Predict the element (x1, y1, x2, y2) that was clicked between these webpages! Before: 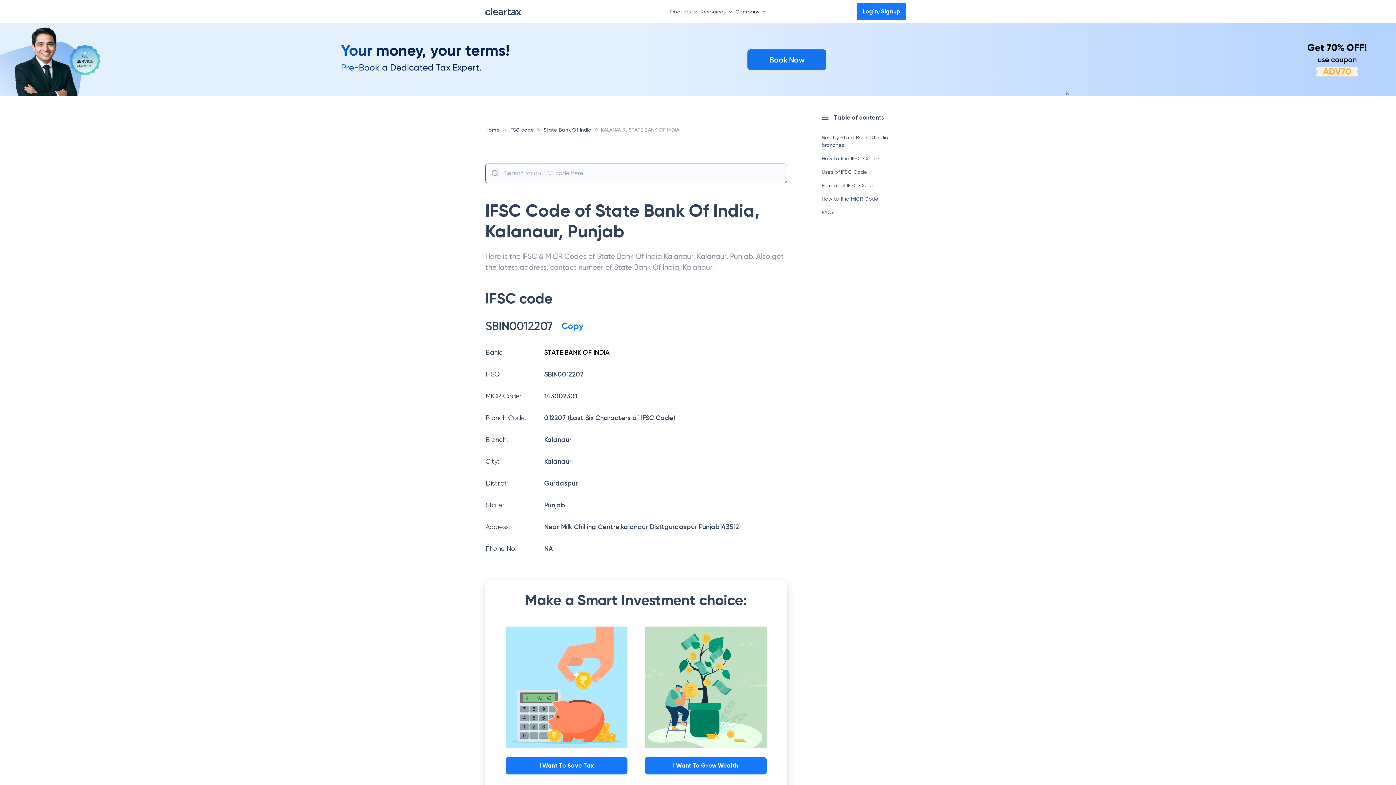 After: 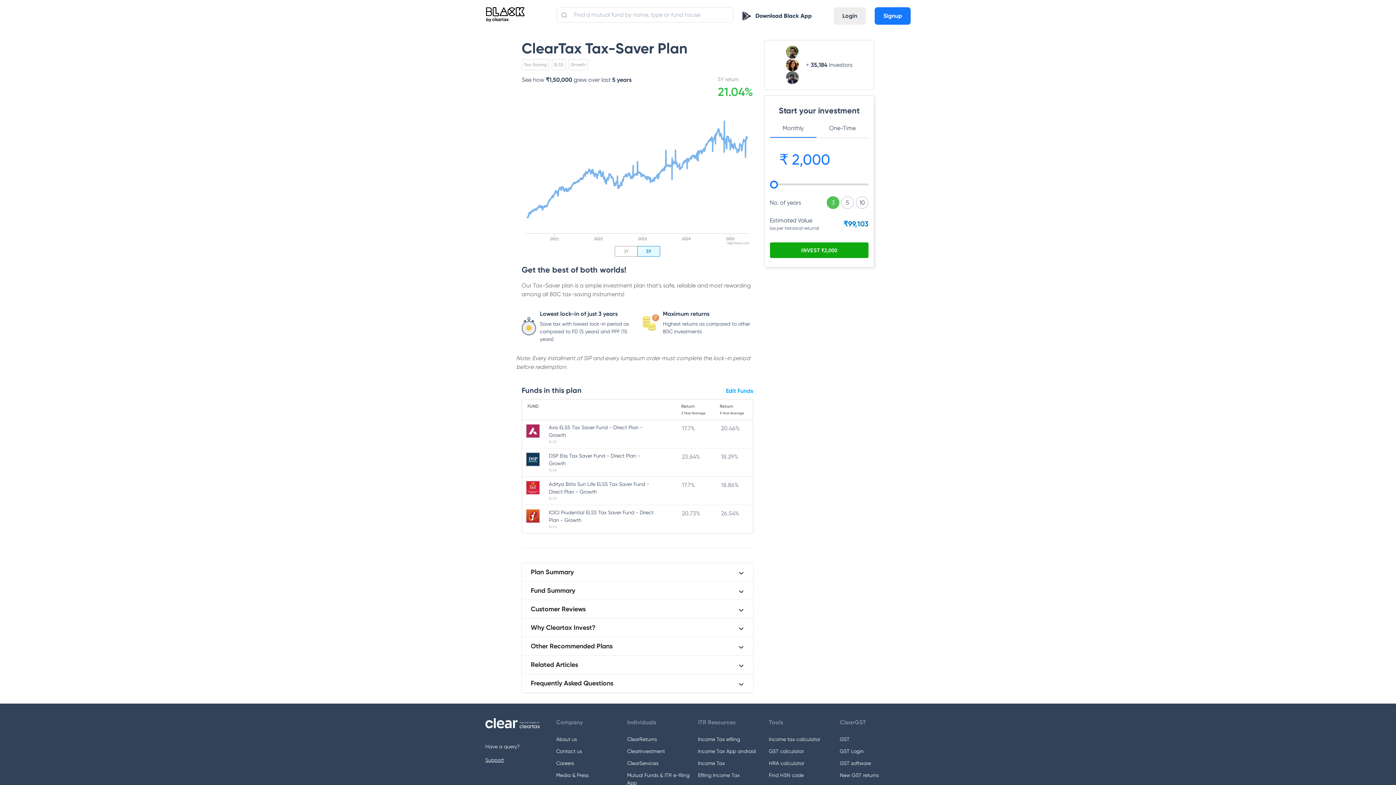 Action: label: I Want To Save Tax bbox: (505, 626, 627, 769)